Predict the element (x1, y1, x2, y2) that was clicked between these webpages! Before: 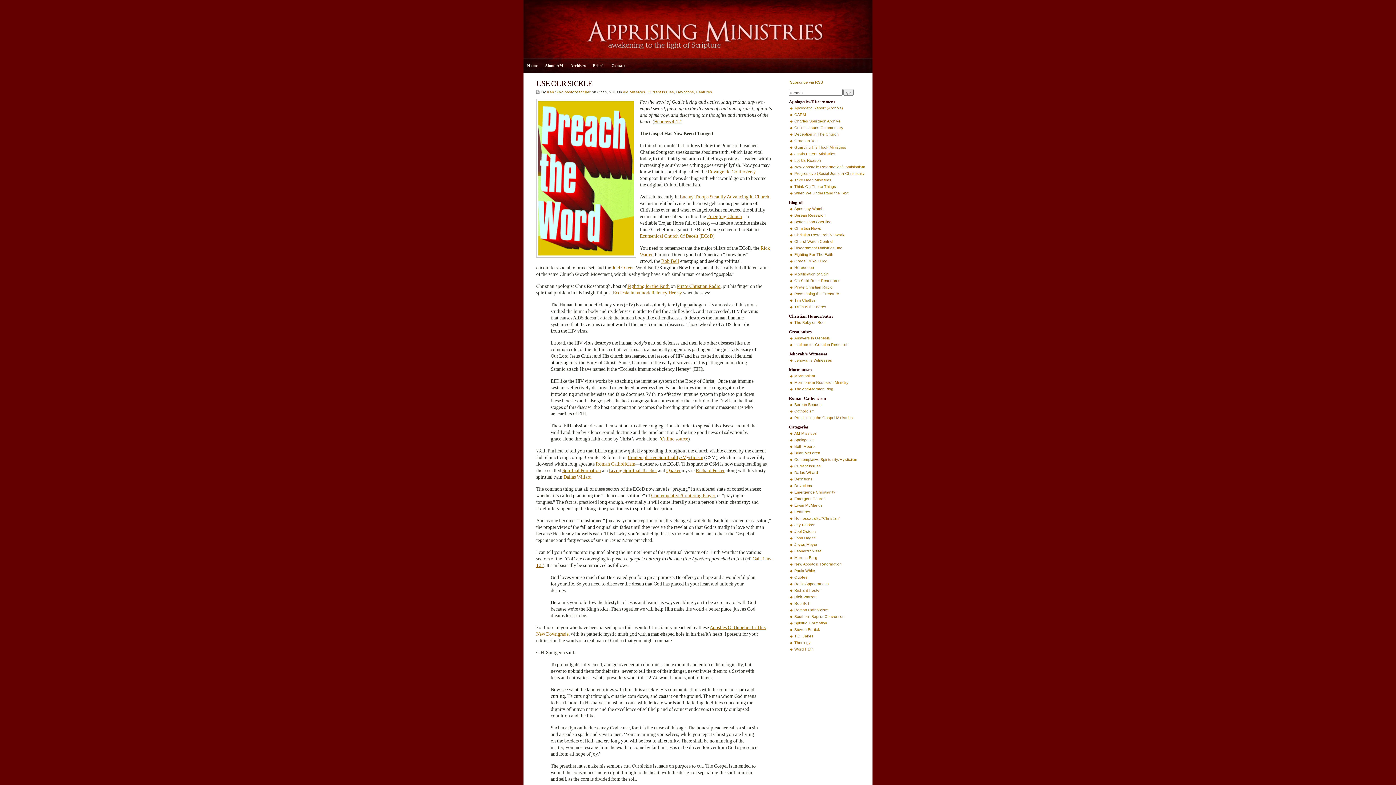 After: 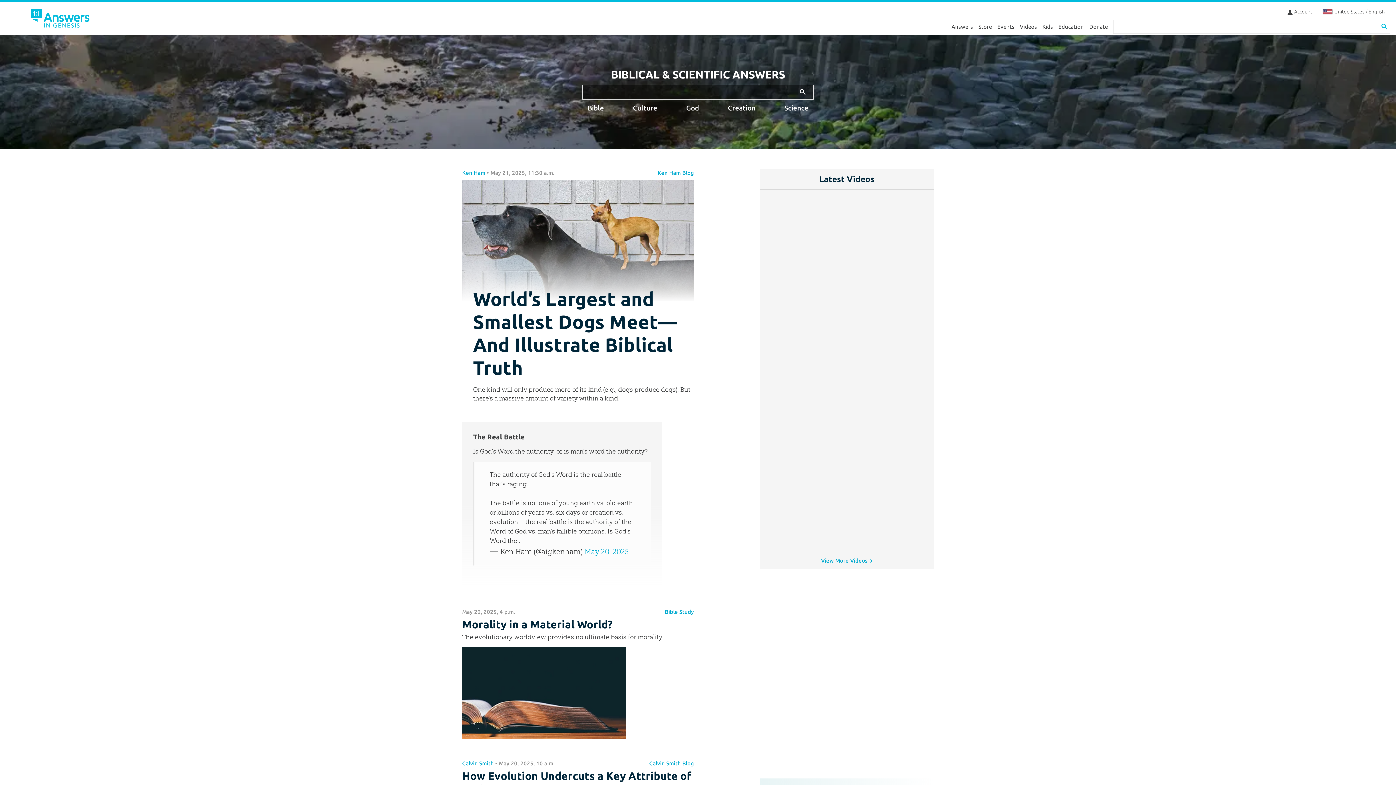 Action: label: Answers in Genesis bbox: (794, 336, 830, 340)